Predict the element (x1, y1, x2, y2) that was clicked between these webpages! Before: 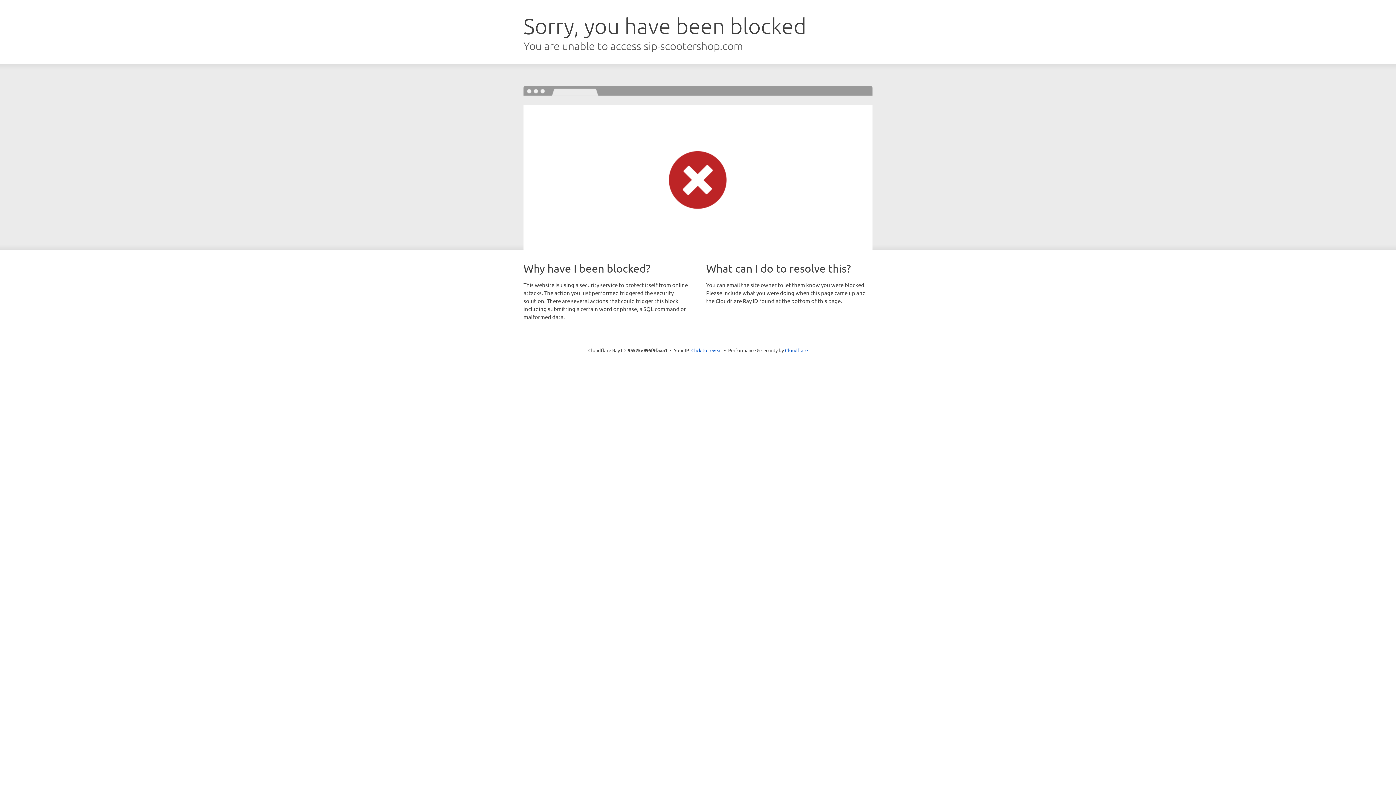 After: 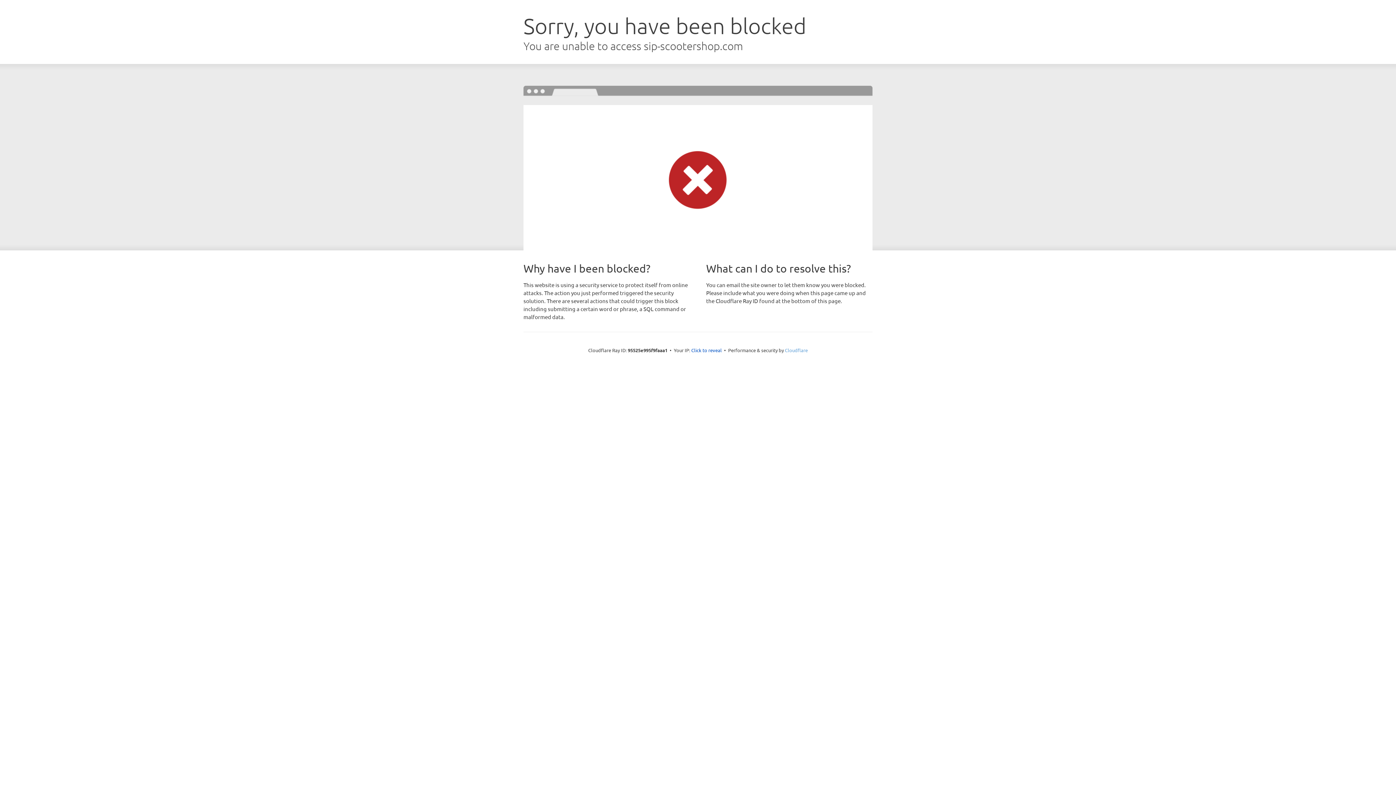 Action: bbox: (785, 347, 808, 353) label: Cloudflare